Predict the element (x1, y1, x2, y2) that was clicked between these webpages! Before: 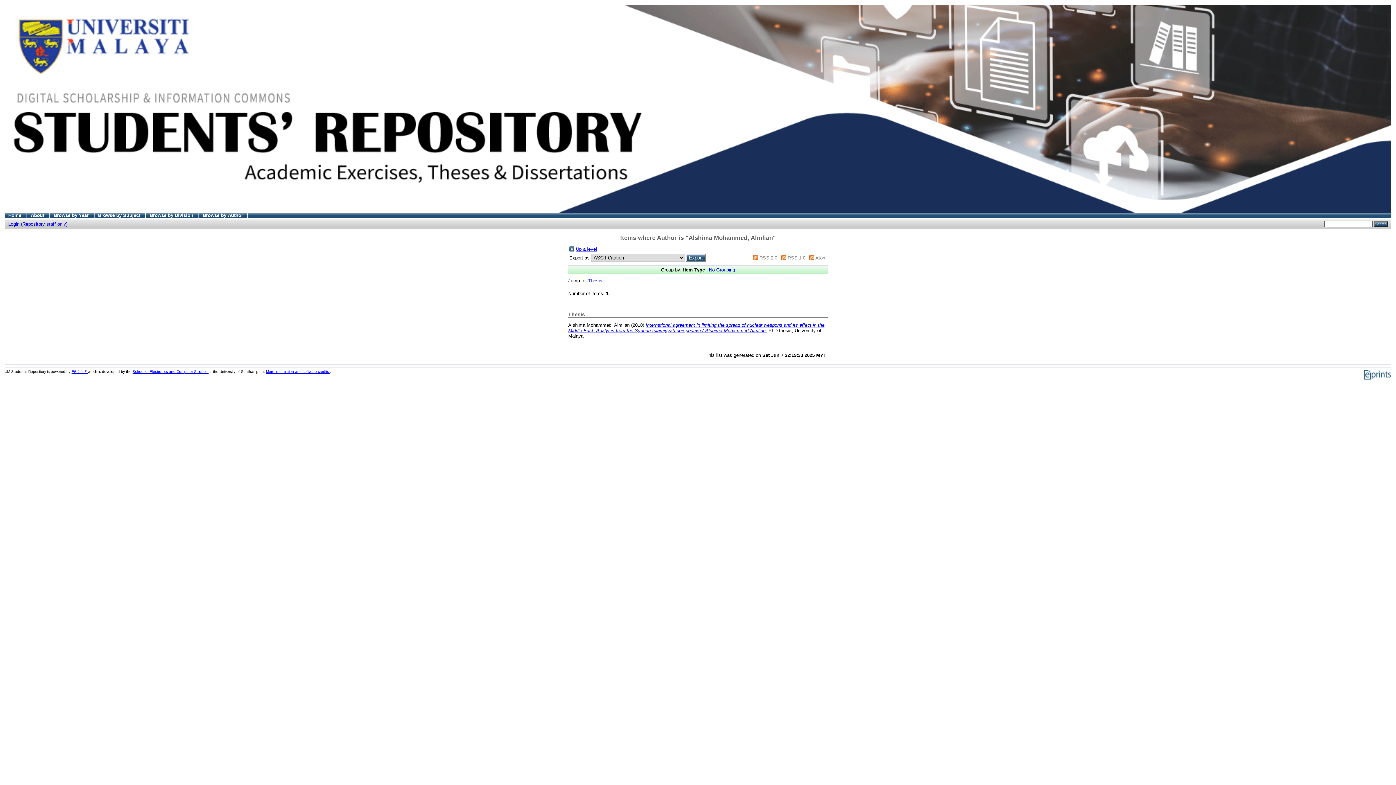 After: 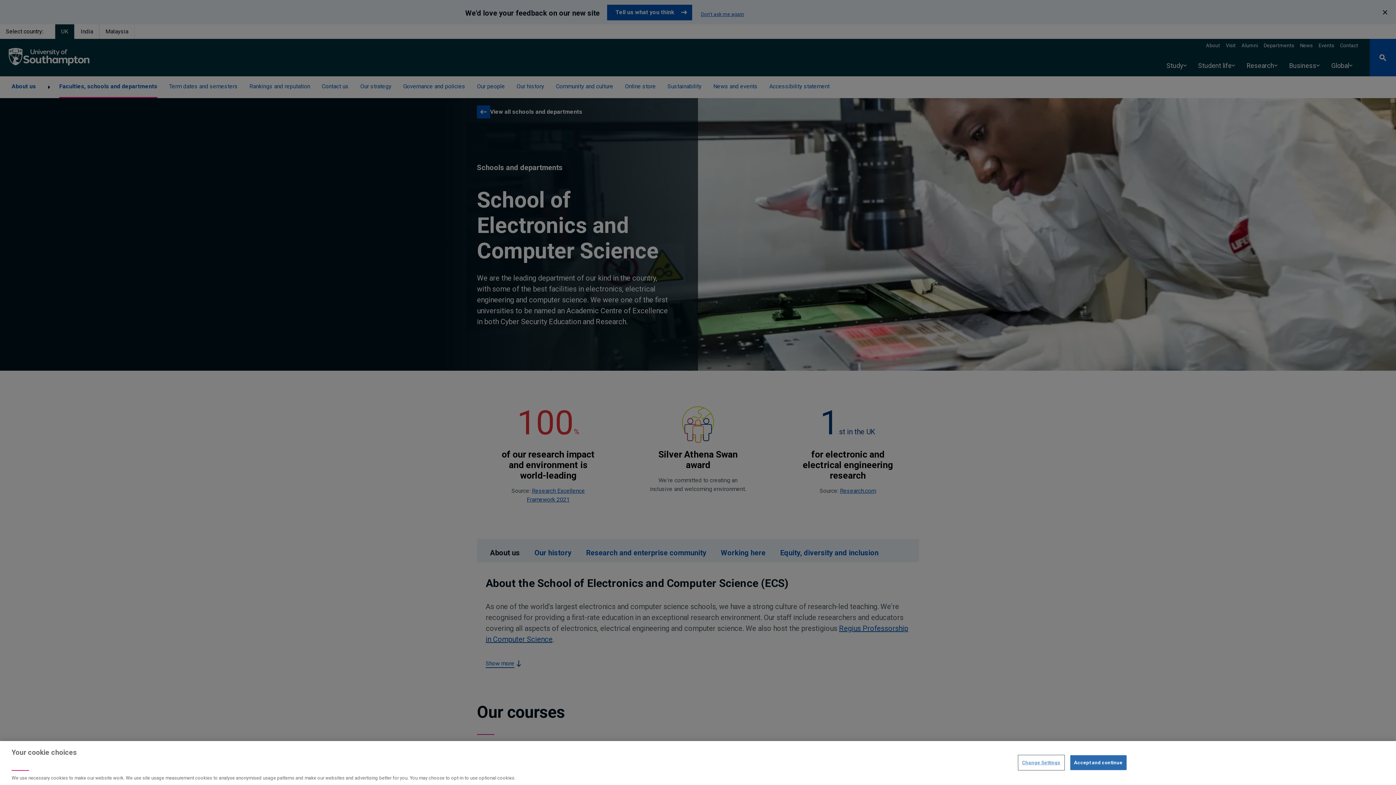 Action: label: School of Electronics and Computer Science  bbox: (132, 369, 208, 373)